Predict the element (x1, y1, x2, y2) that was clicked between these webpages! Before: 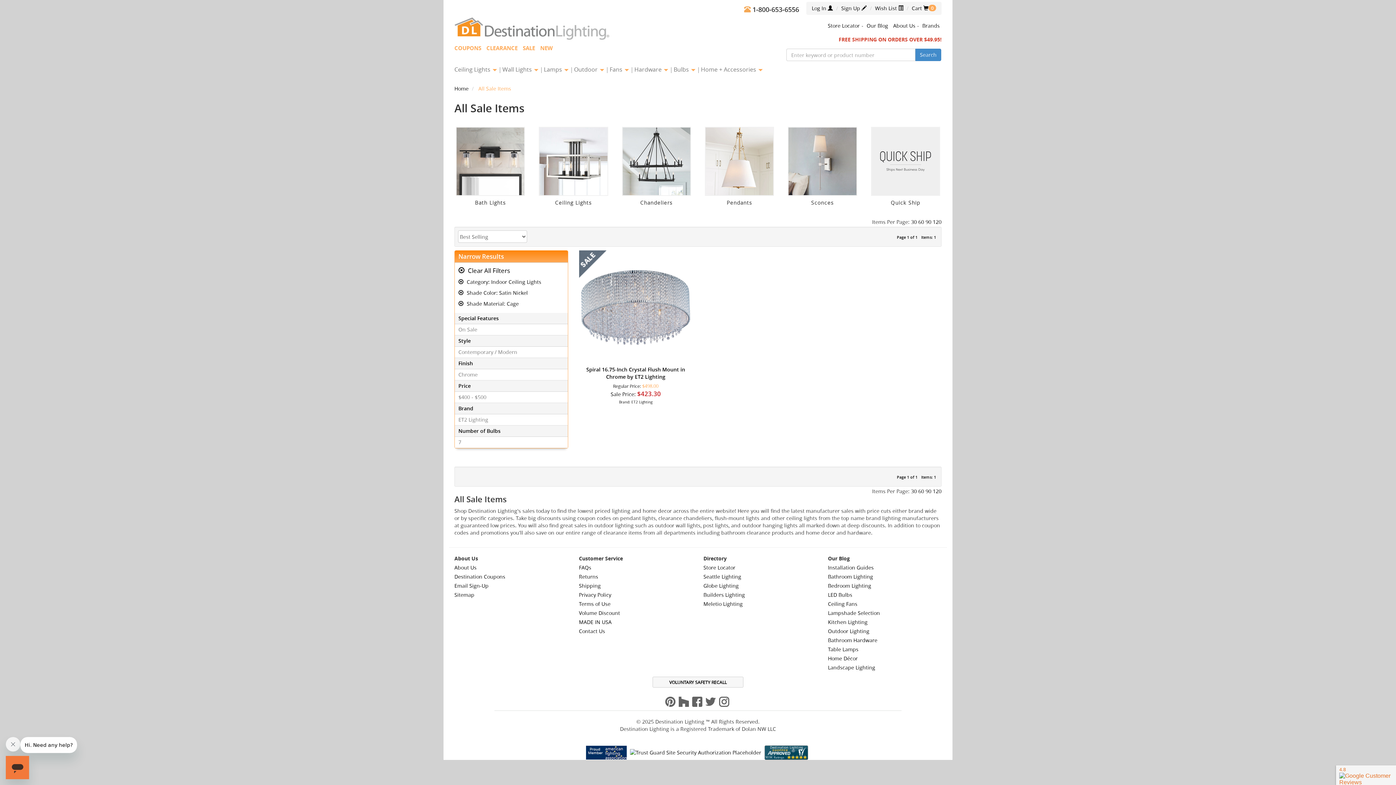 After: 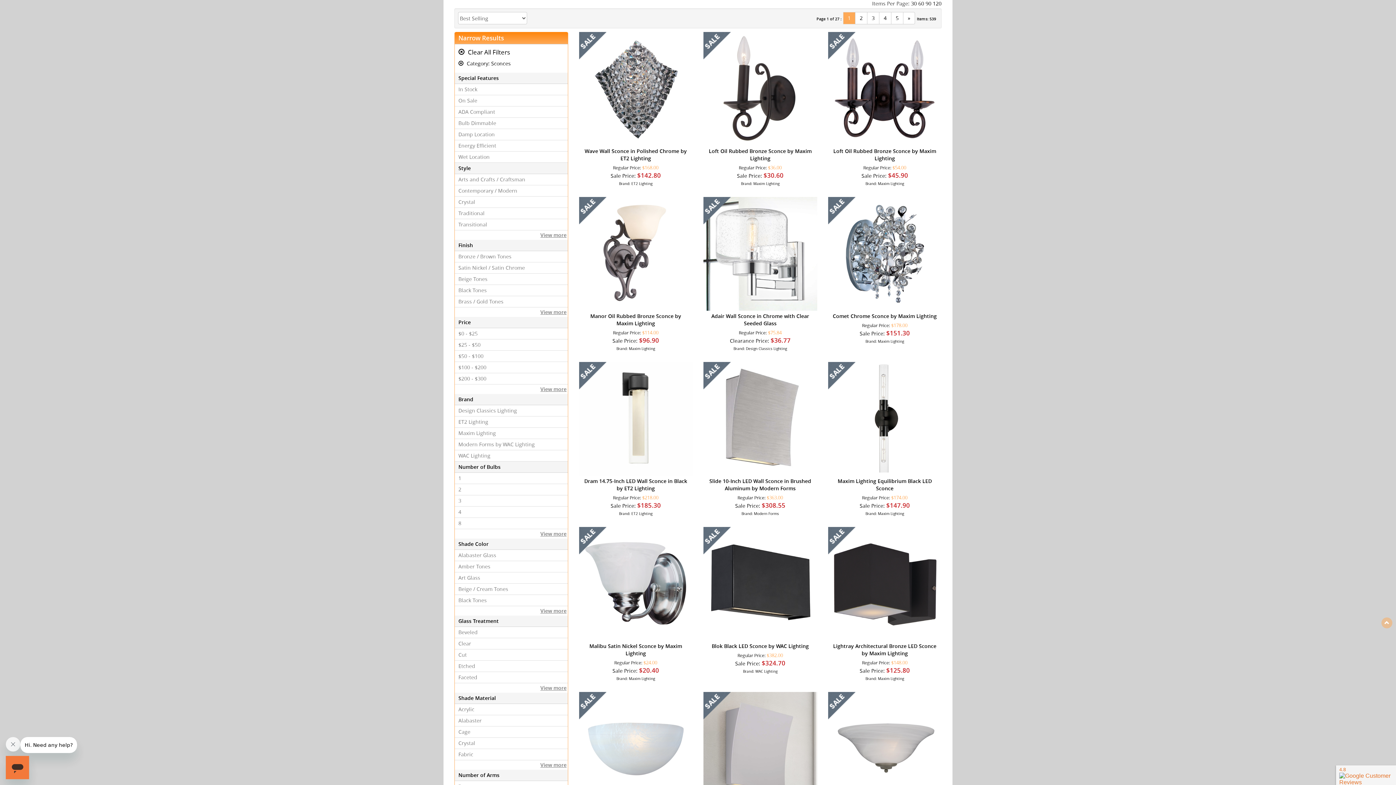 Action: bbox: (788, 126, 857, 209) label: Sconces